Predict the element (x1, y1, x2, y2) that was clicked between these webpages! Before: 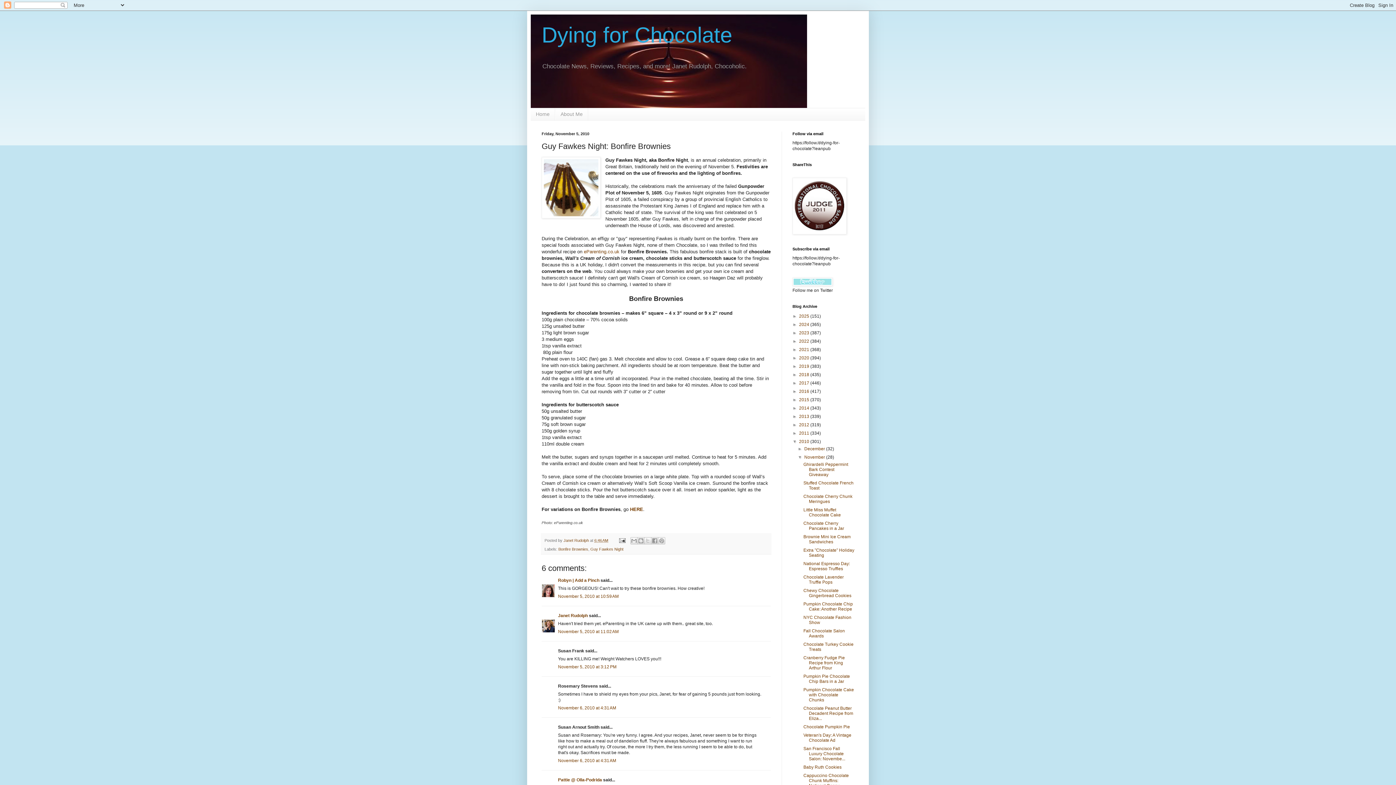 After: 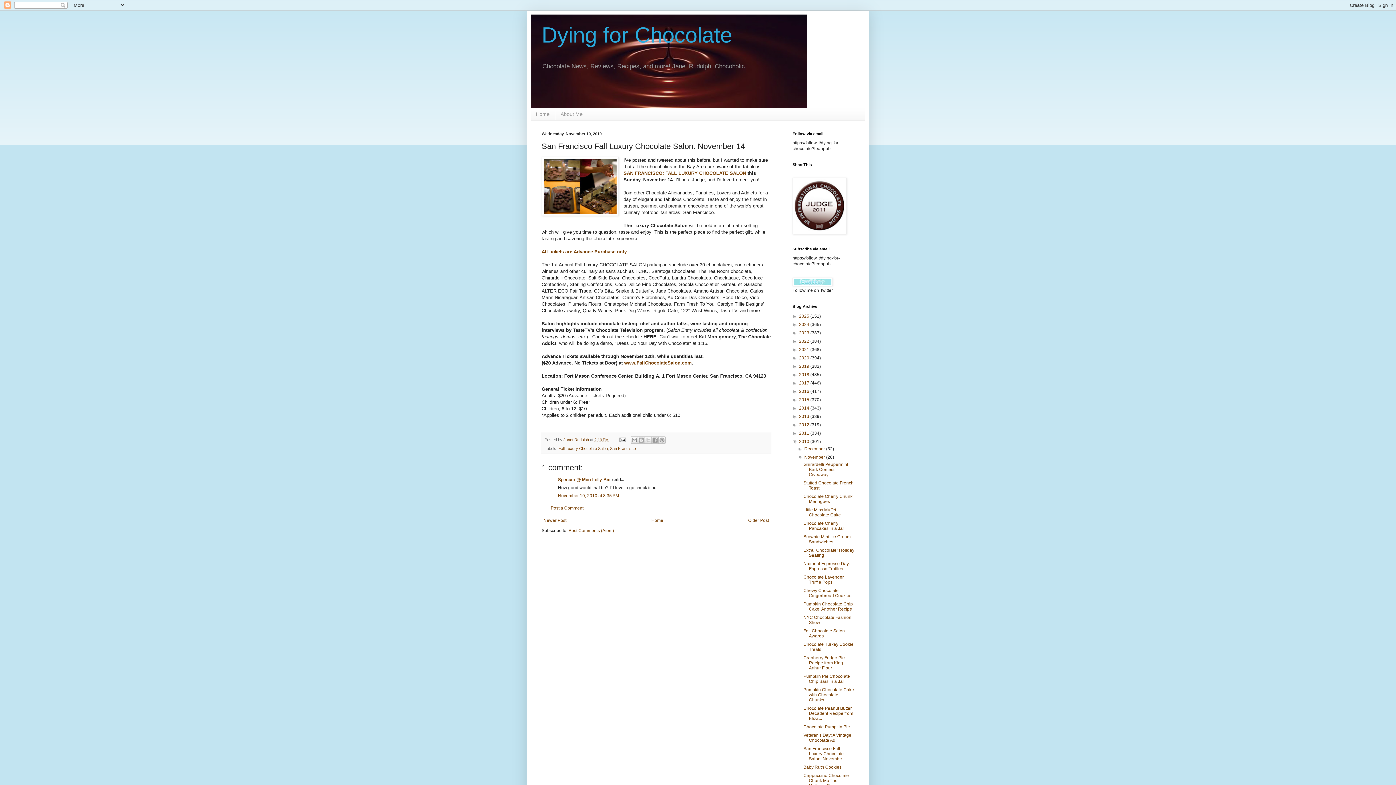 Action: bbox: (803, 746, 845, 761) label: San Francisco Fall Luxury Chocolate Salon: Novembe...